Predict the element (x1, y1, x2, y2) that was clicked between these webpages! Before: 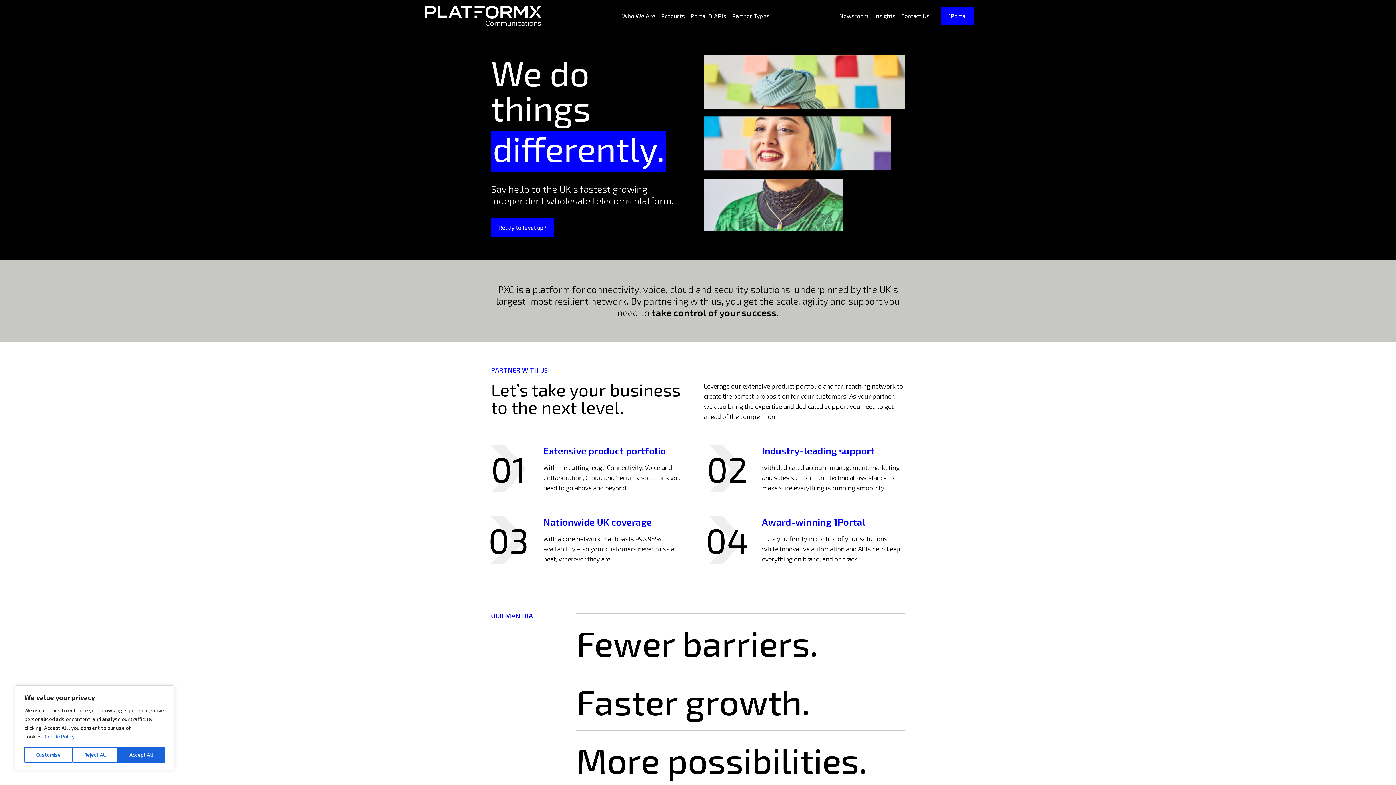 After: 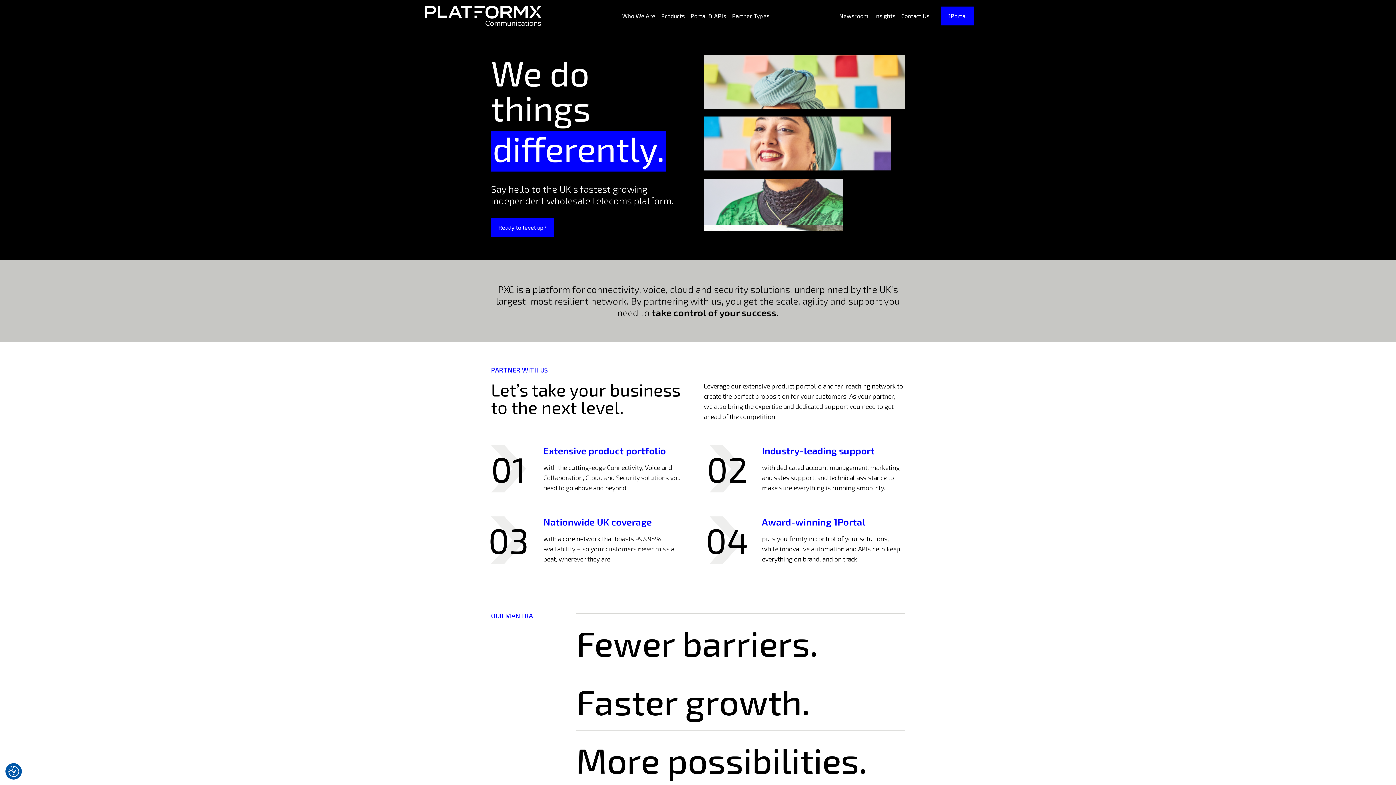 Action: label: Accept All bbox: (117, 747, 164, 763)